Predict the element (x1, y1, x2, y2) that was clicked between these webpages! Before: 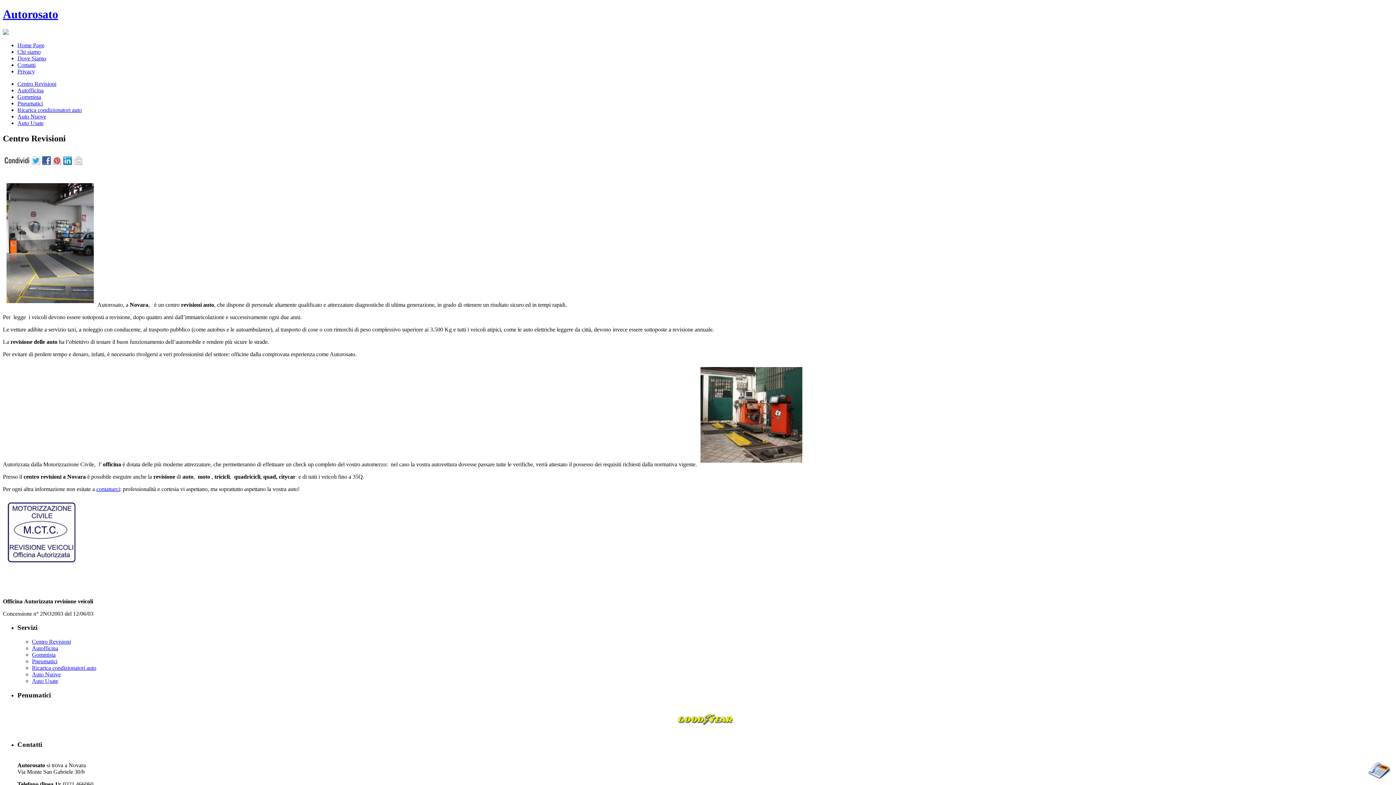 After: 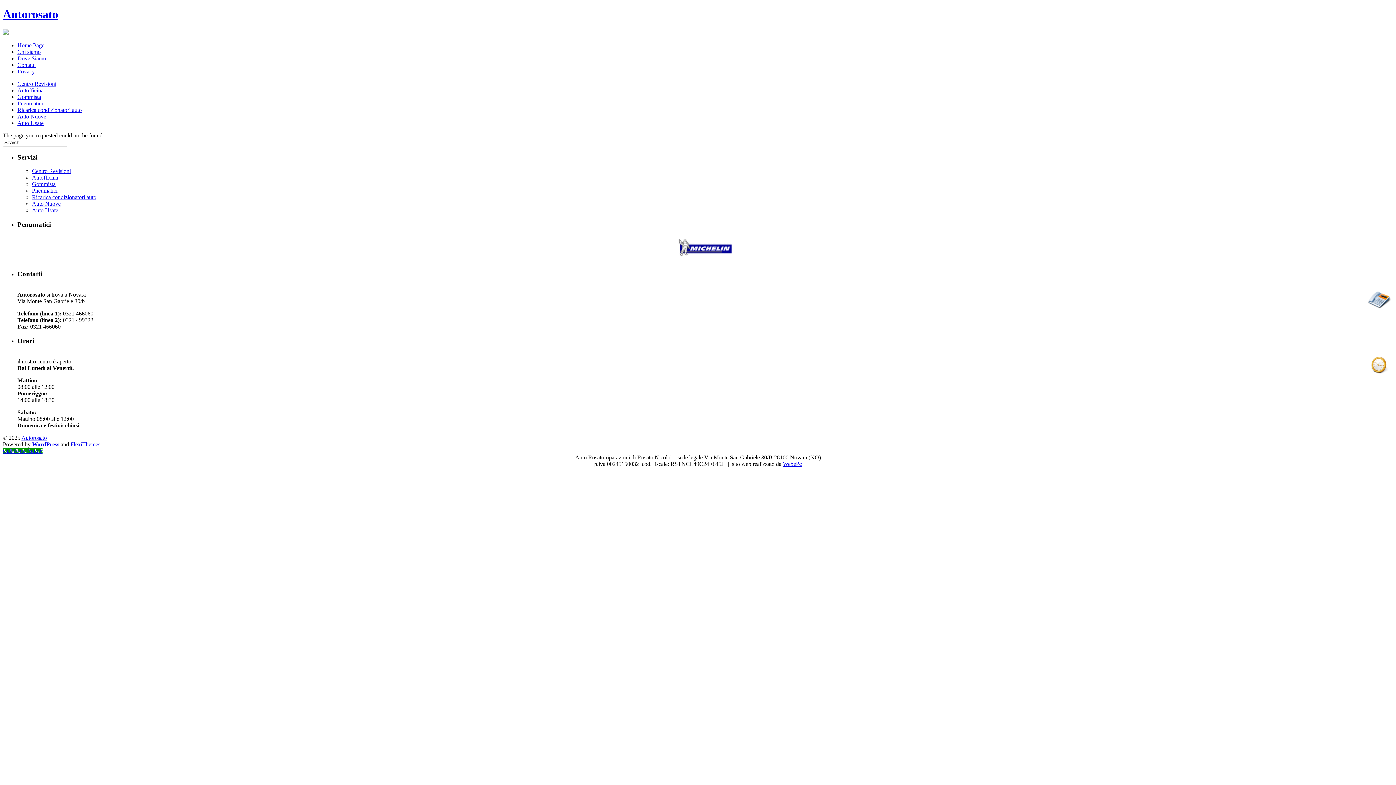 Action: label: contattarci bbox: (96, 486, 120, 492)